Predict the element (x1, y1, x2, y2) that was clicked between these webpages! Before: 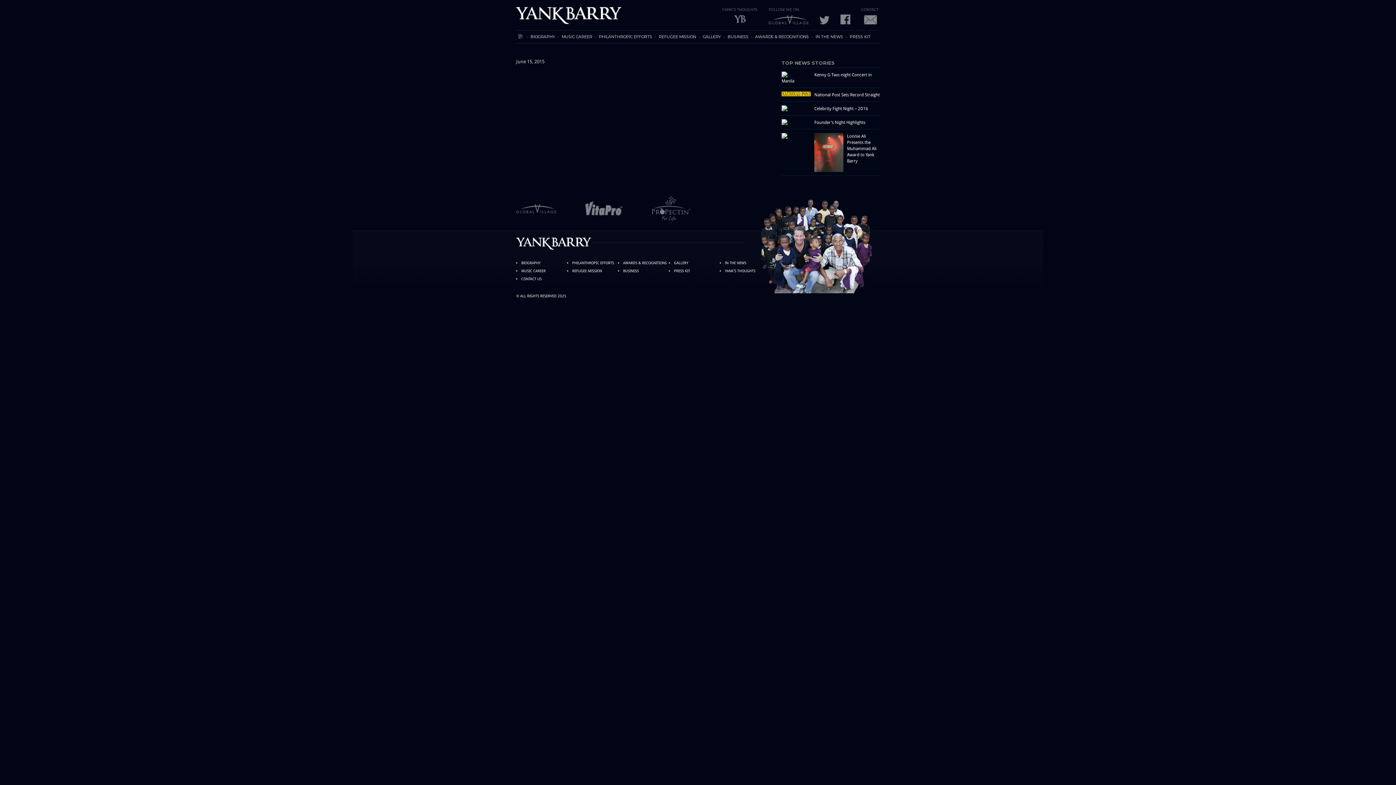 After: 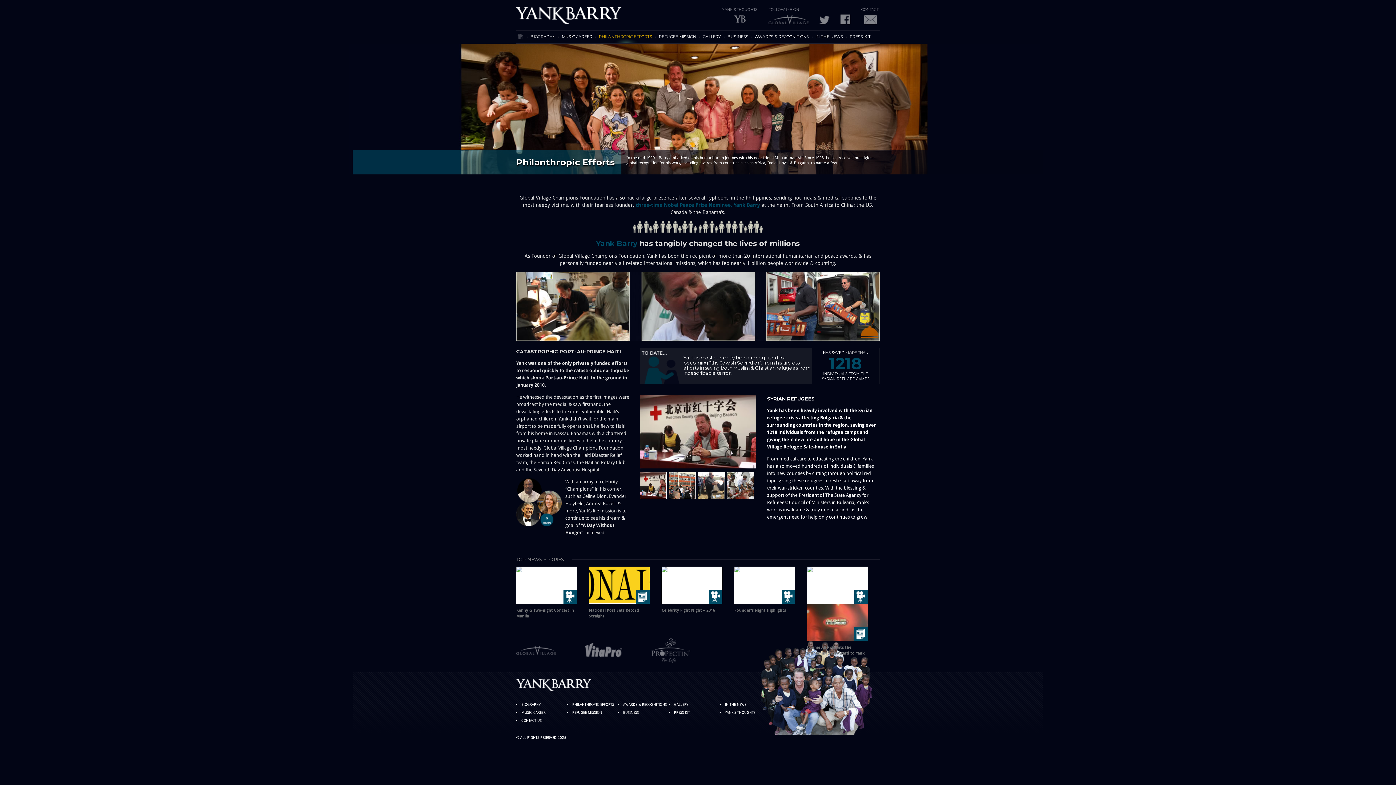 Action: label: PHILANTHROPIC EFFORTS bbox: (598, 34, 652, 39)